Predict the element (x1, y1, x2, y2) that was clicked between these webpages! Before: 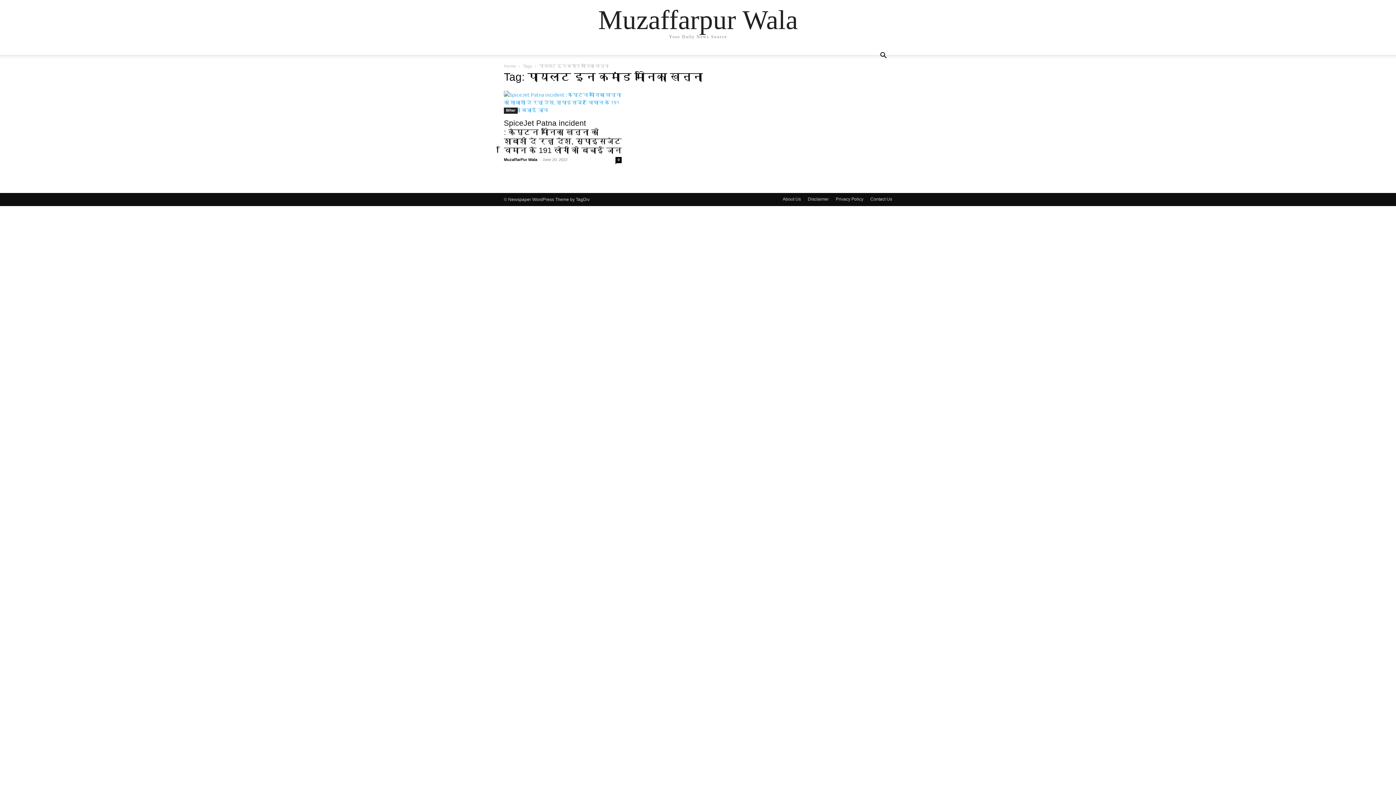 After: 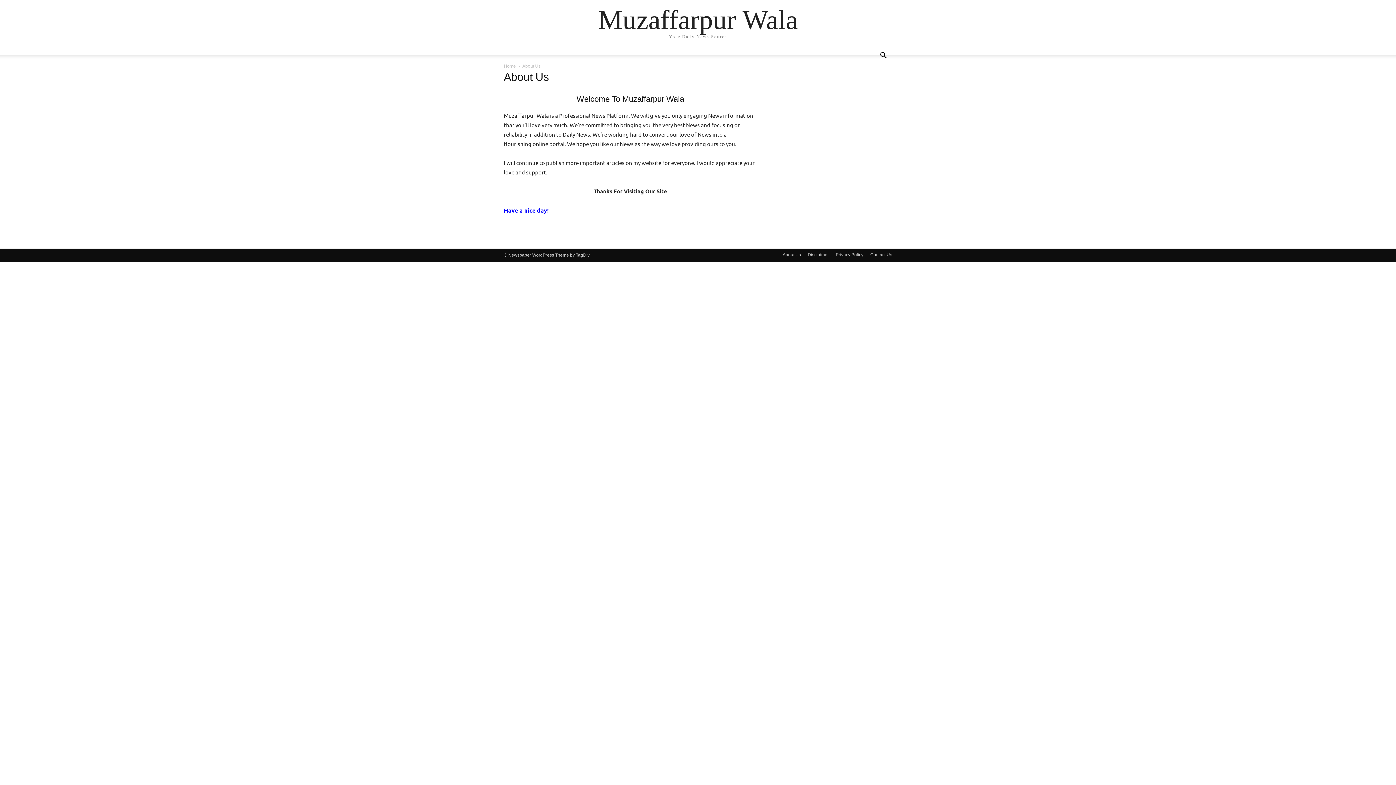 Action: label: About Us bbox: (782, 196, 801, 202)